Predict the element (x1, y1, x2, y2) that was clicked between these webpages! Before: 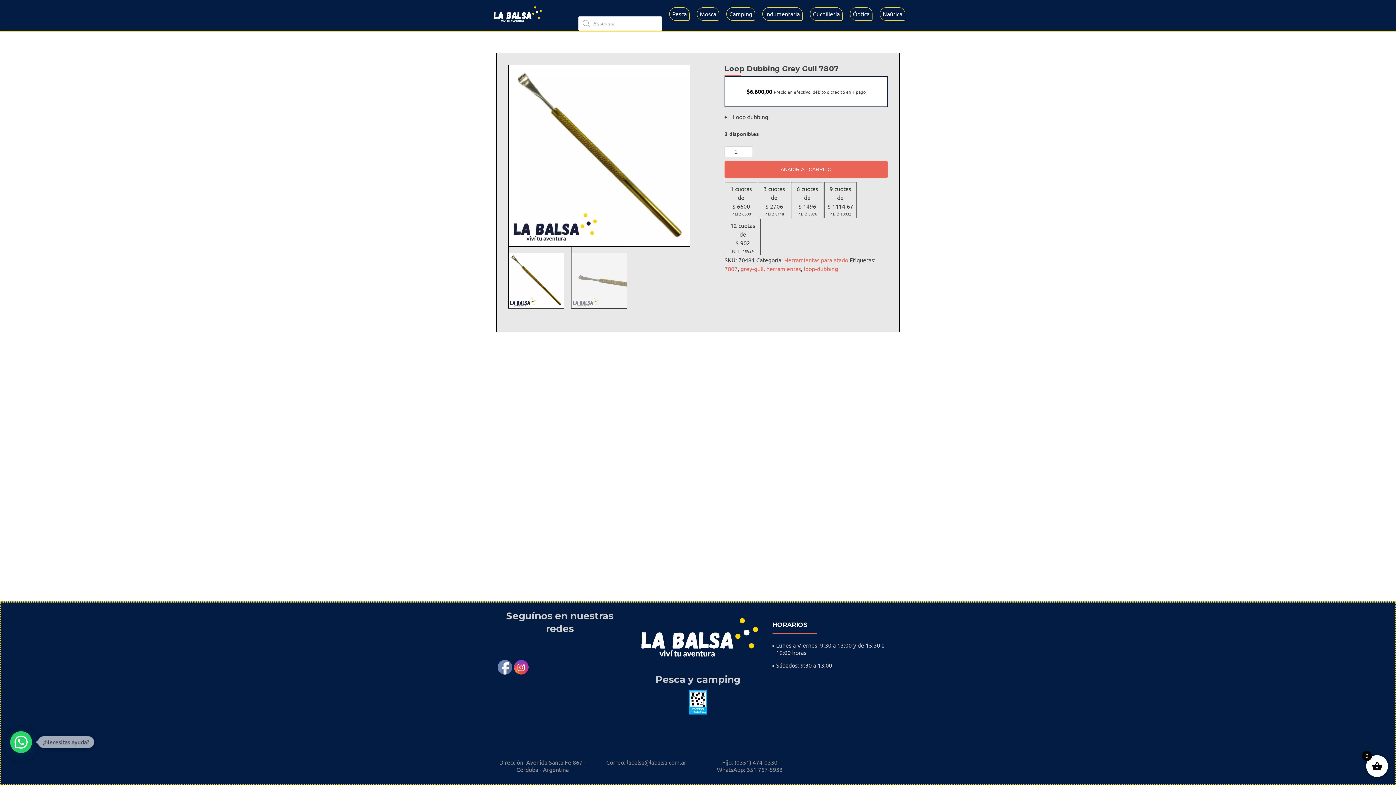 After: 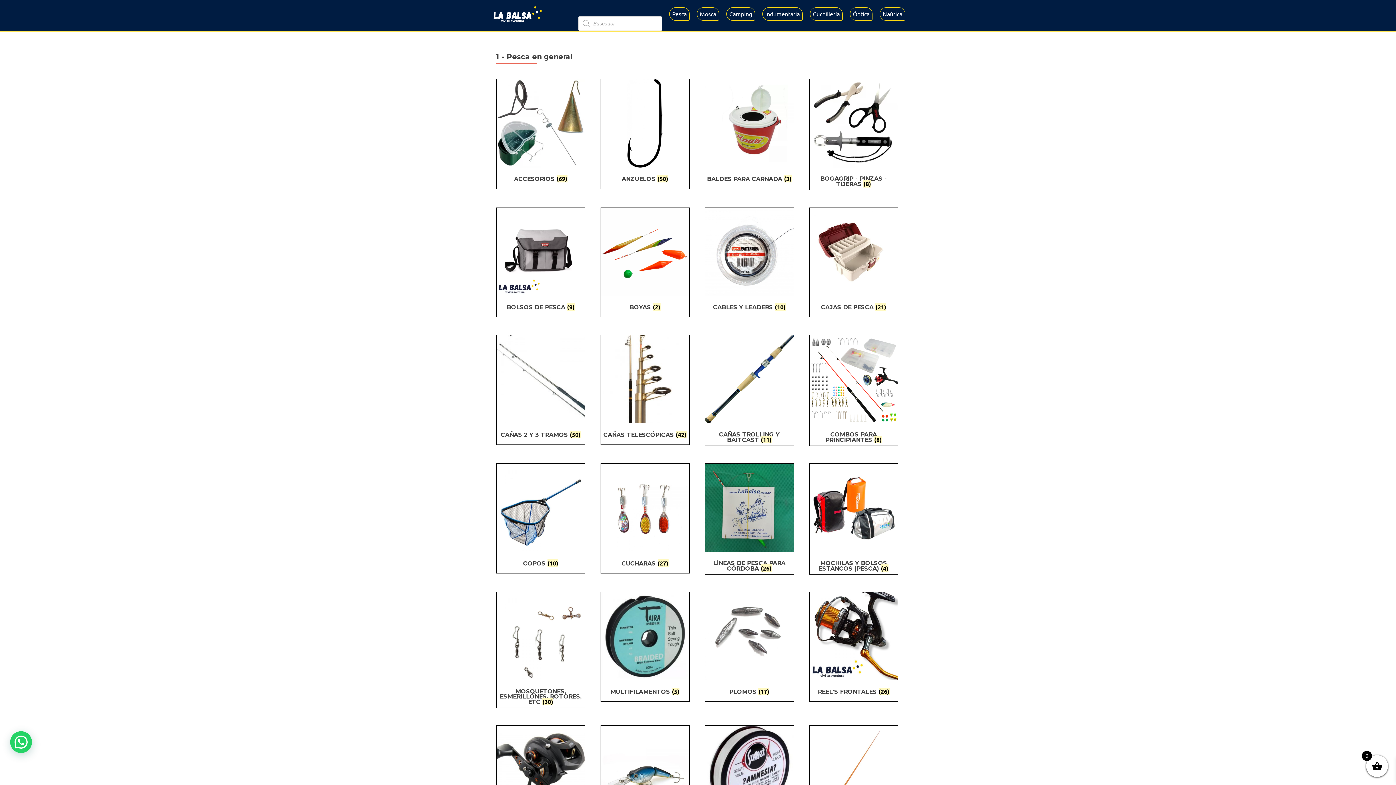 Action: label: Pesca bbox: (669, 7, 689, 20)